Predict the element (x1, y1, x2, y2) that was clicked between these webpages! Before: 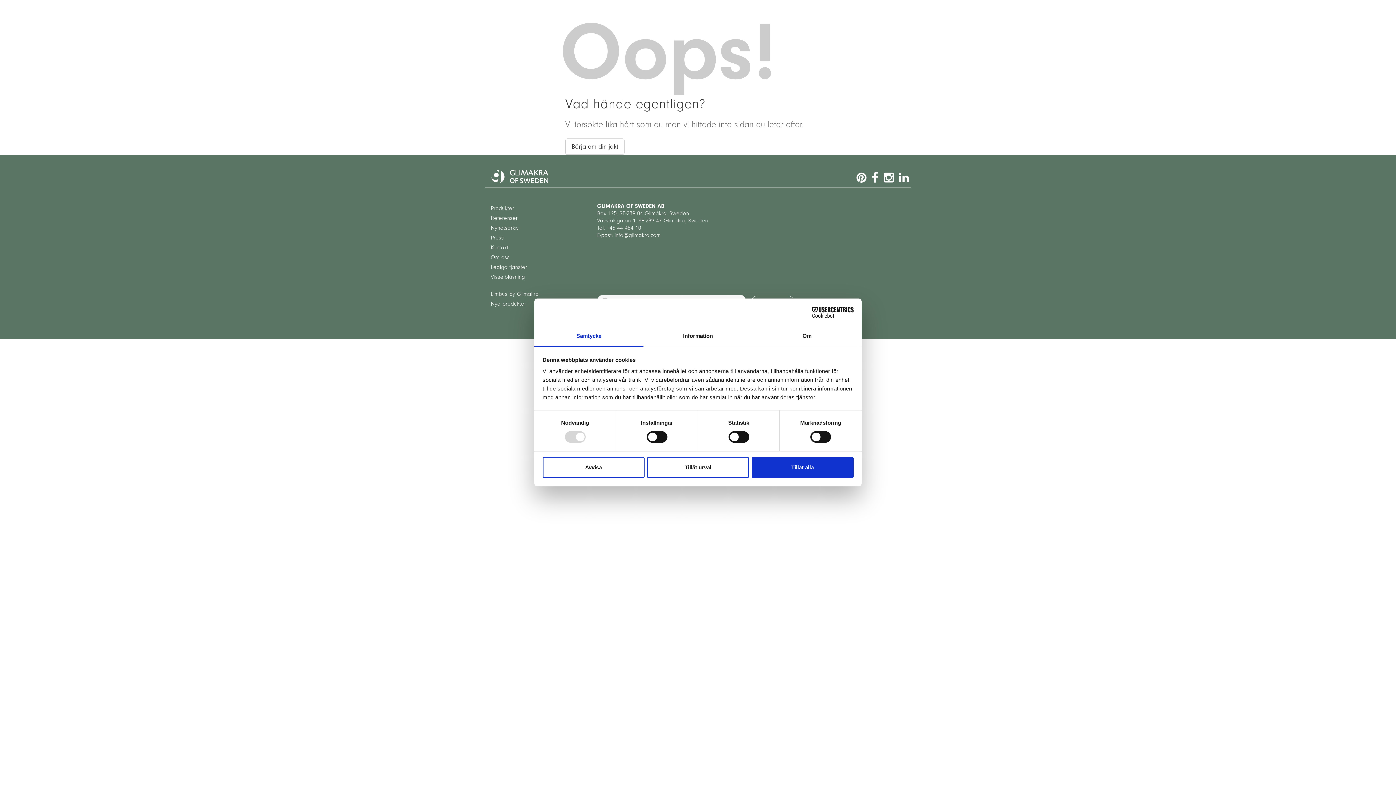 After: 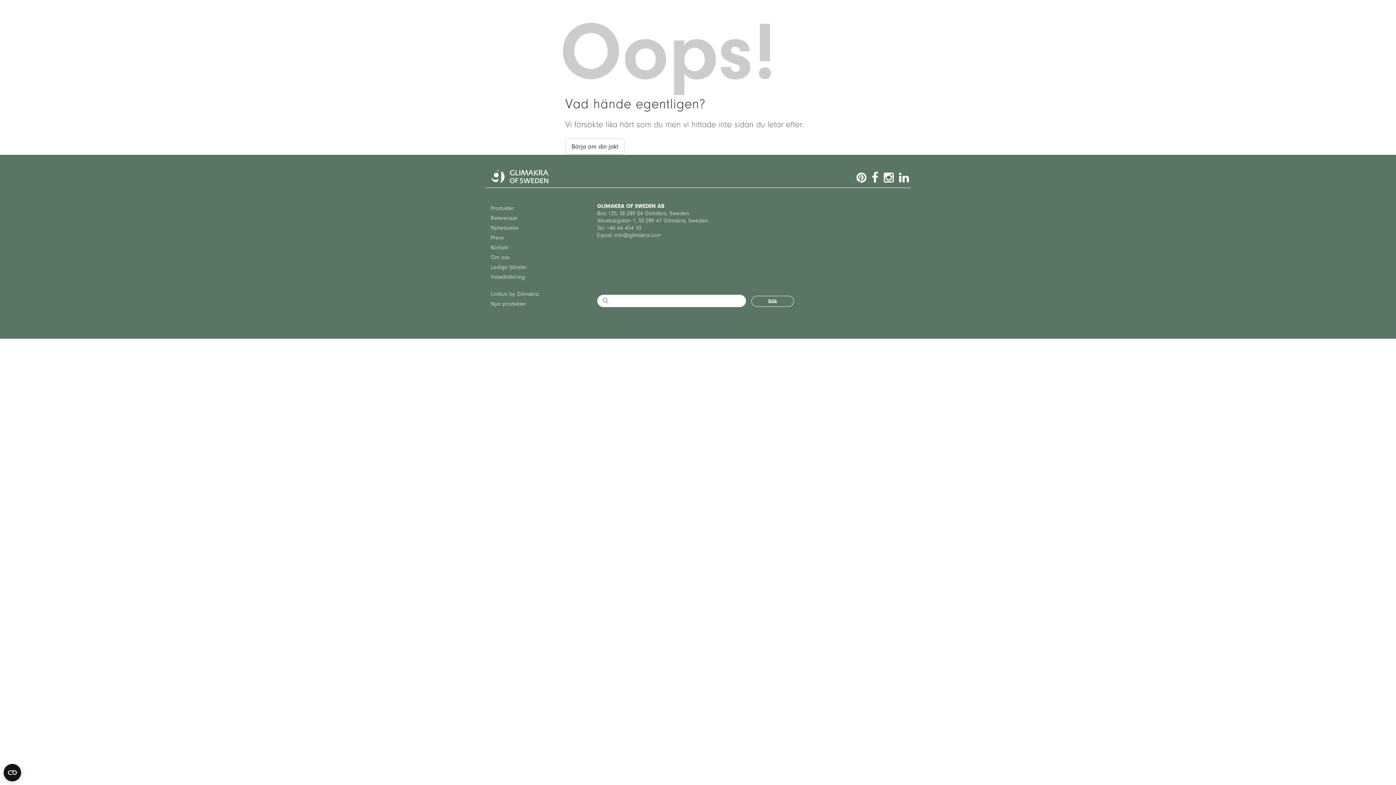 Action: bbox: (751, 457, 853, 478) label: Tillåt alla